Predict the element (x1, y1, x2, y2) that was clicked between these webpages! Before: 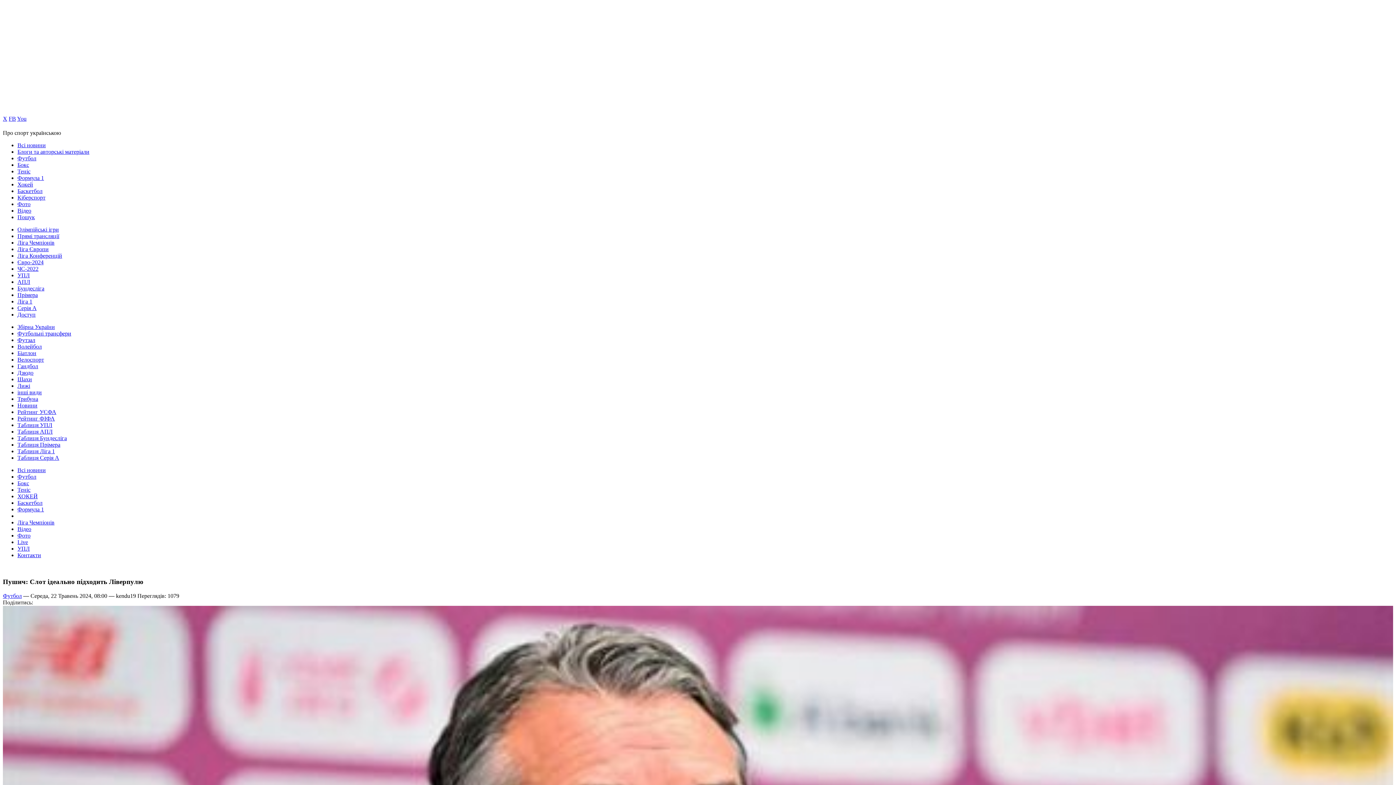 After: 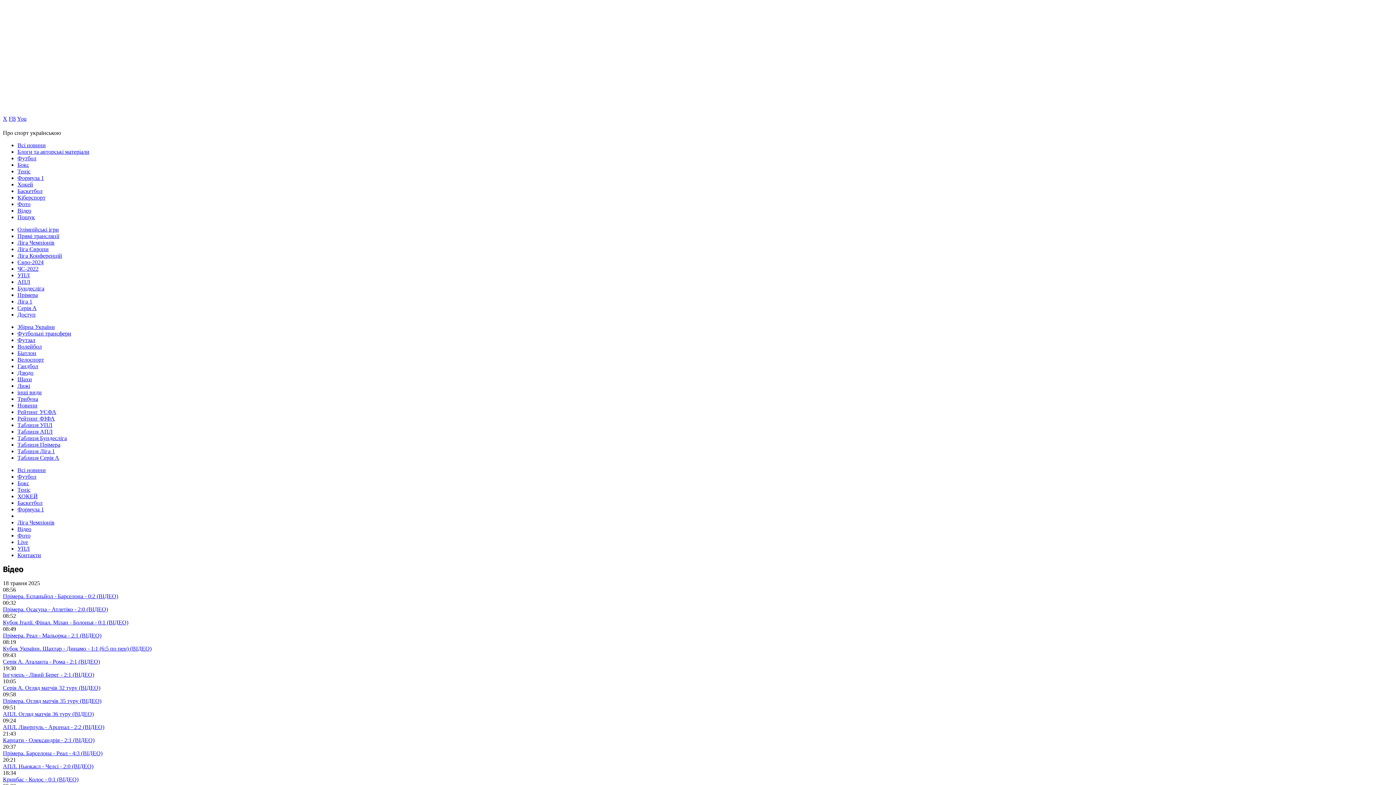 Action: label: Відео bbox: (17, 526, 31, 532)